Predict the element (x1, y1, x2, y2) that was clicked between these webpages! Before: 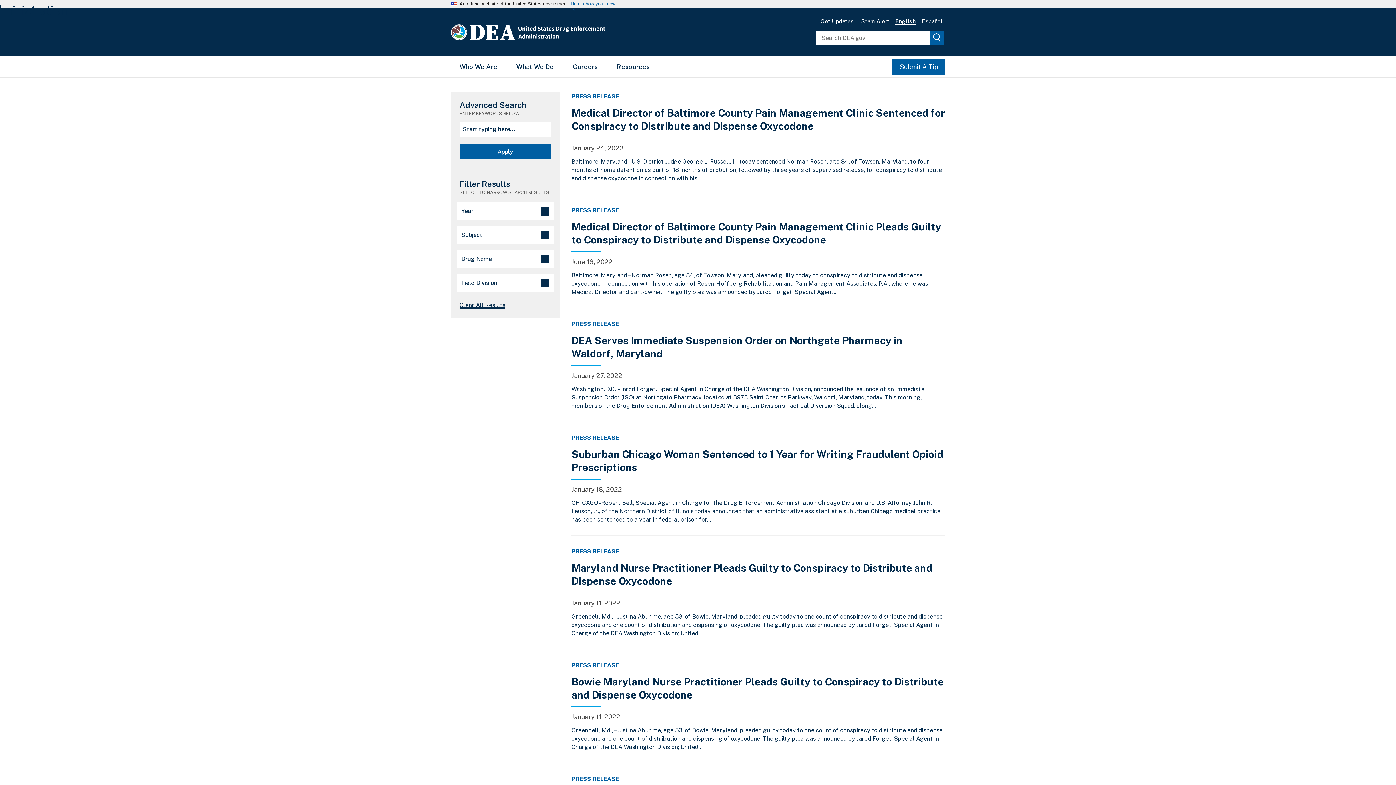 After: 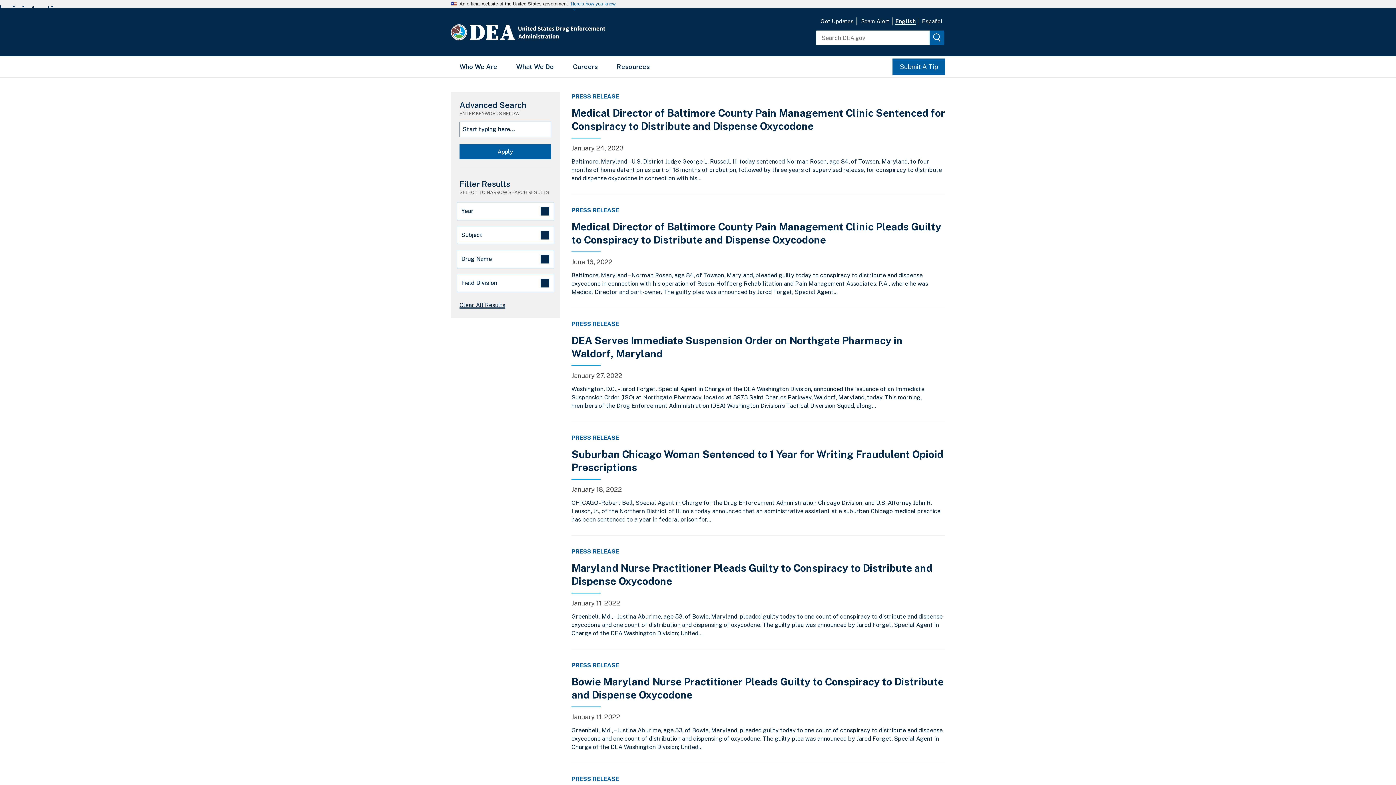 Action: bbox: (892, 18, 919, 24) label: English